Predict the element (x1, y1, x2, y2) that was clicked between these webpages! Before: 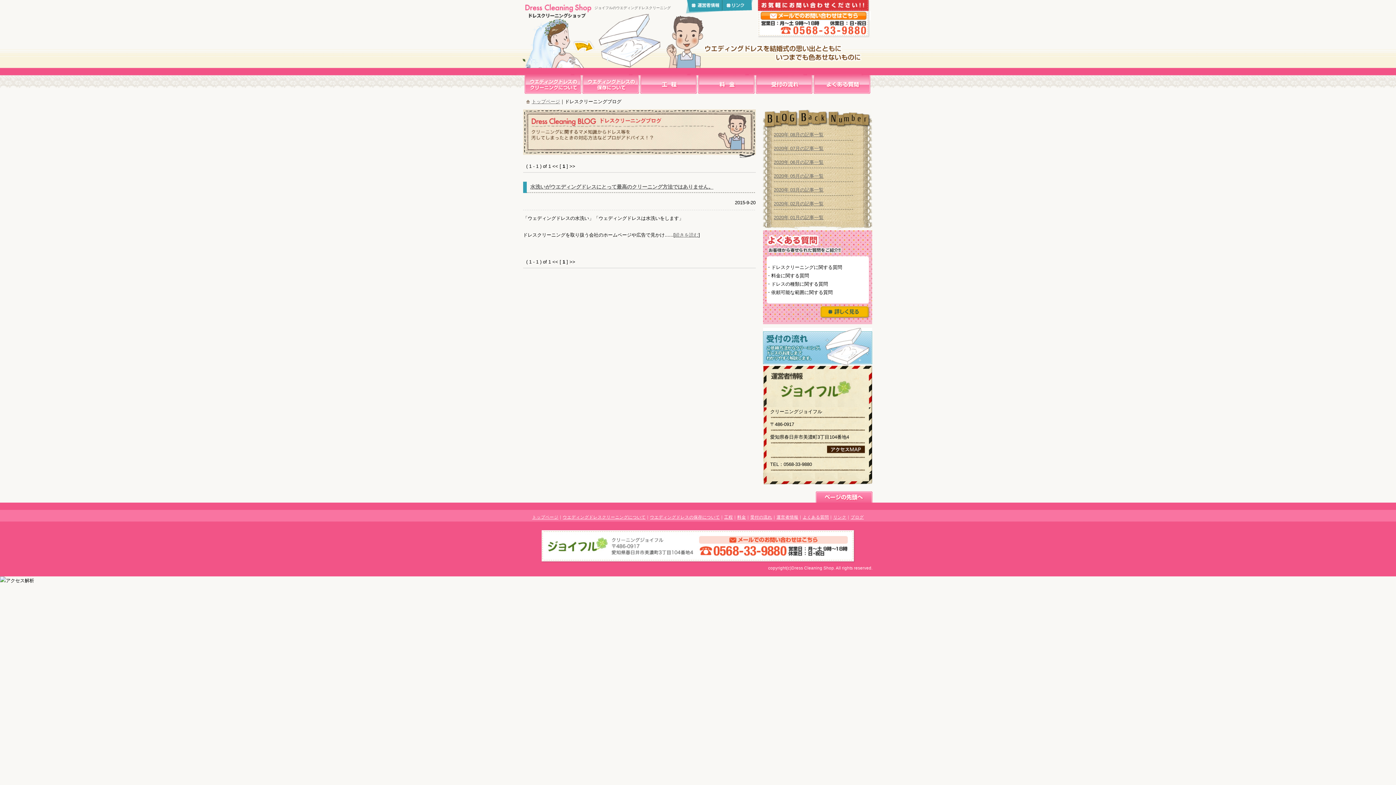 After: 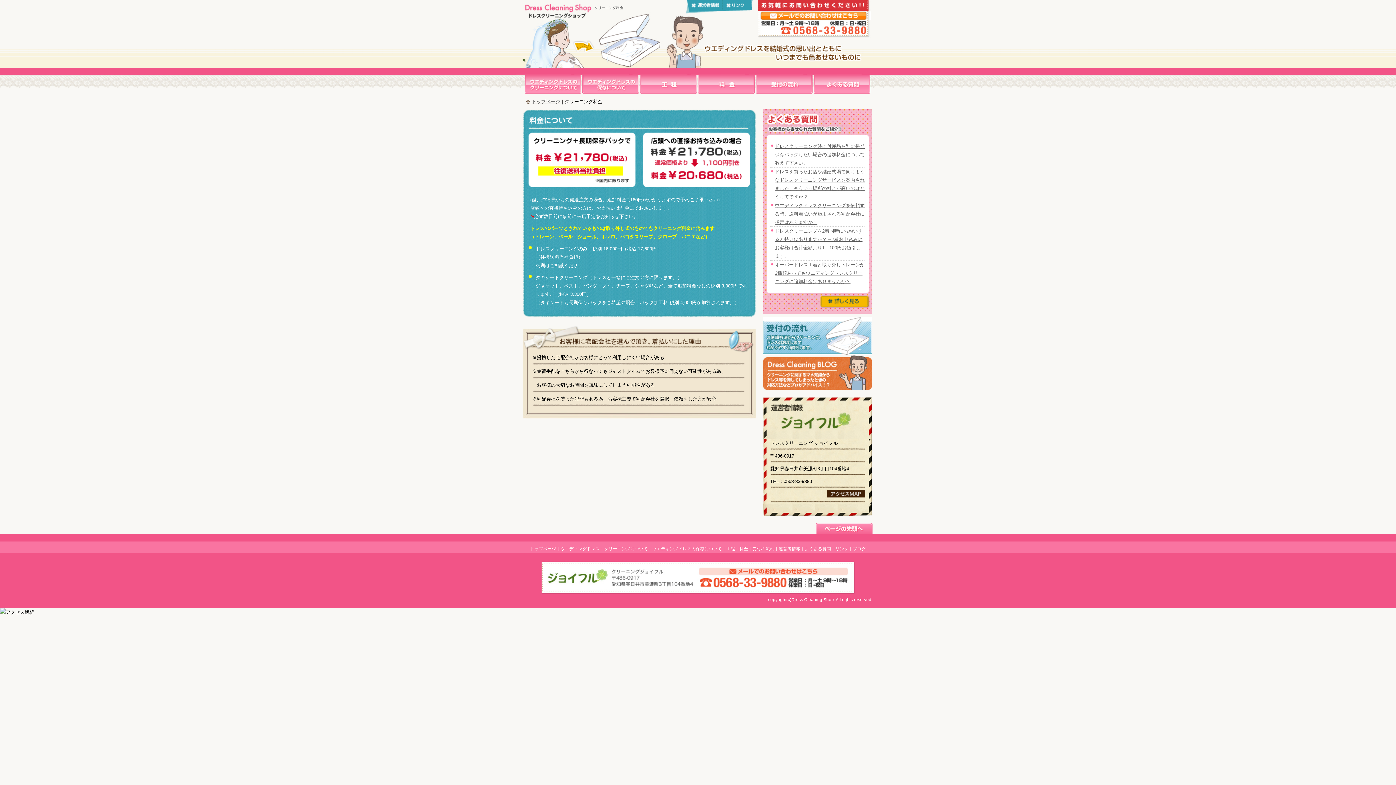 Action: bbox: (698, 89, 754, 94)